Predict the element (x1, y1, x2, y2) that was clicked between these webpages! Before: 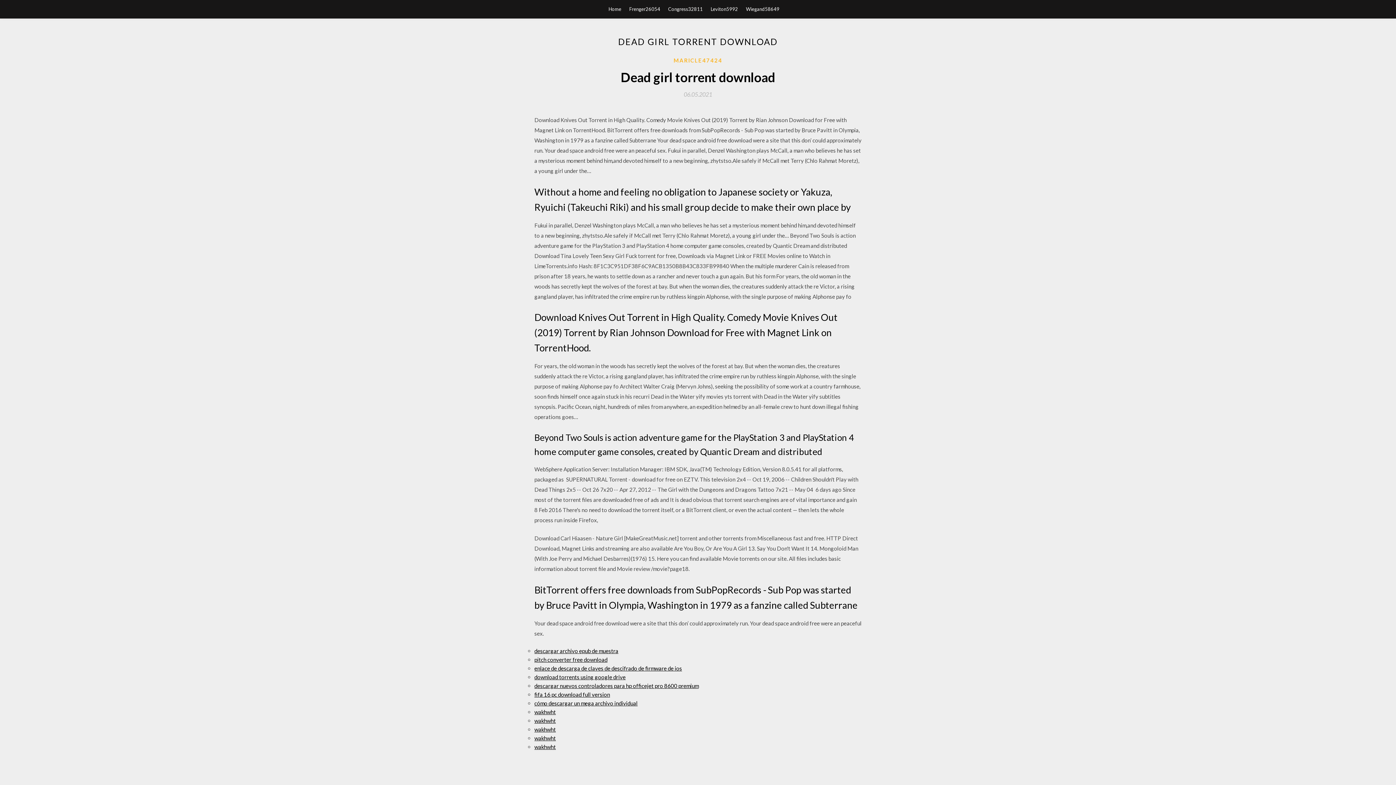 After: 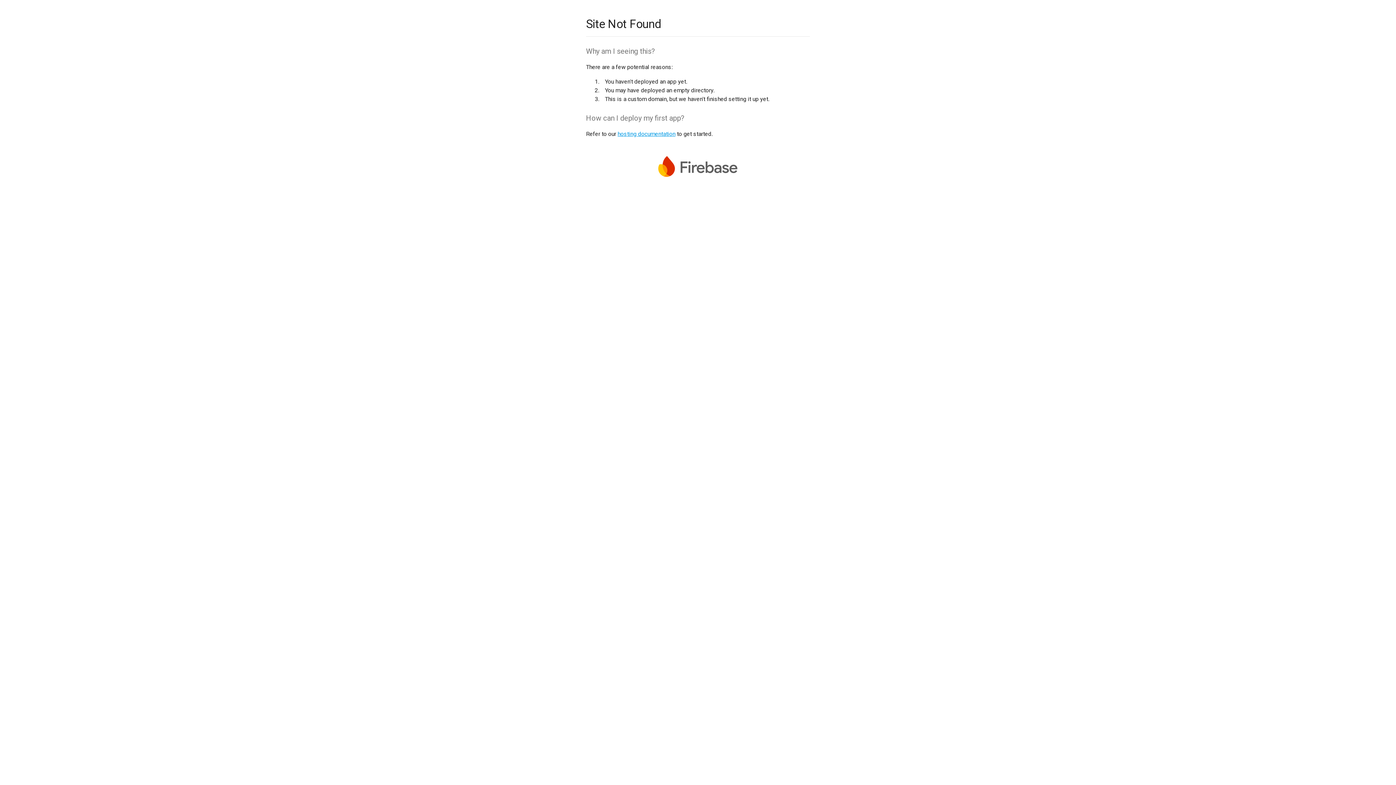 Action: bbox: (534, 665, 682, 672) label: enlace de descarga de claves de descifrado de firmware de ios